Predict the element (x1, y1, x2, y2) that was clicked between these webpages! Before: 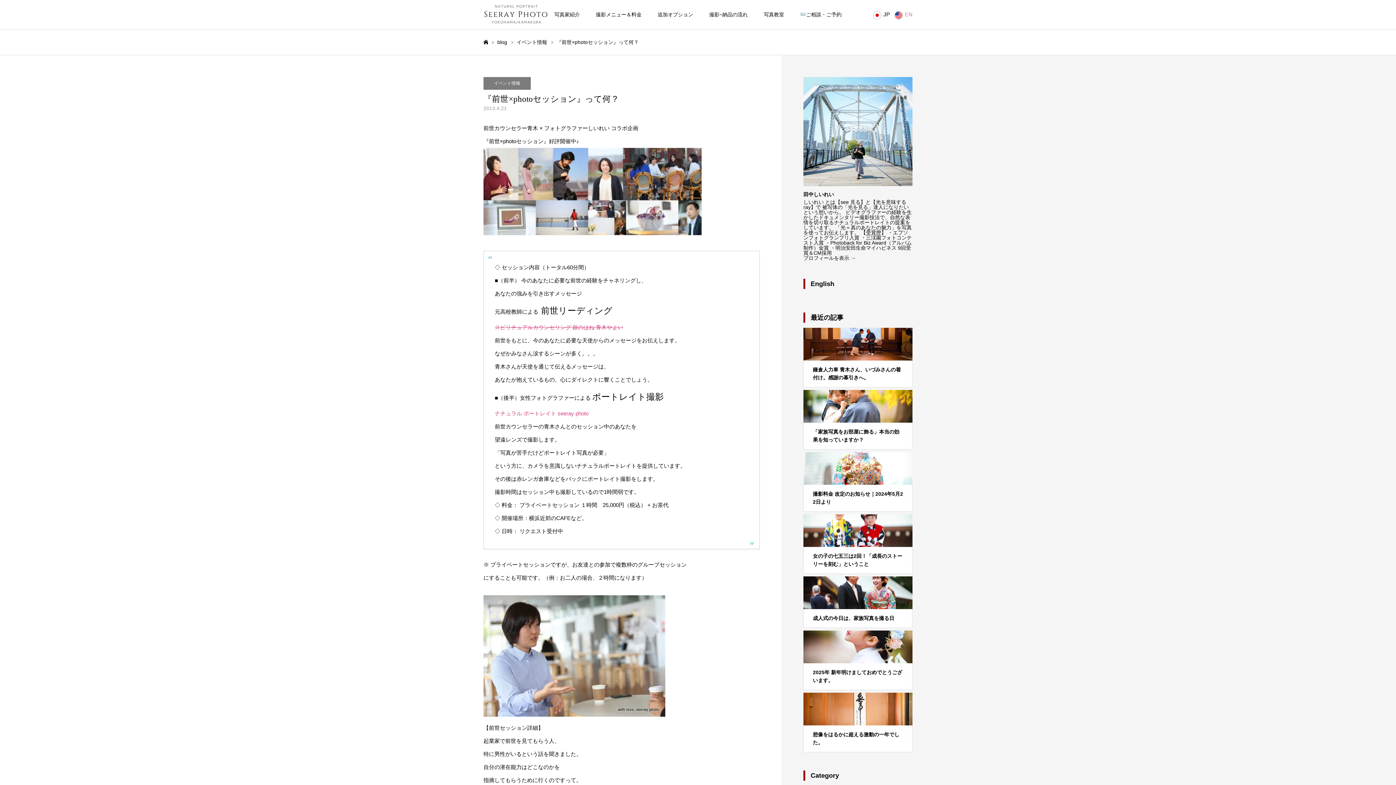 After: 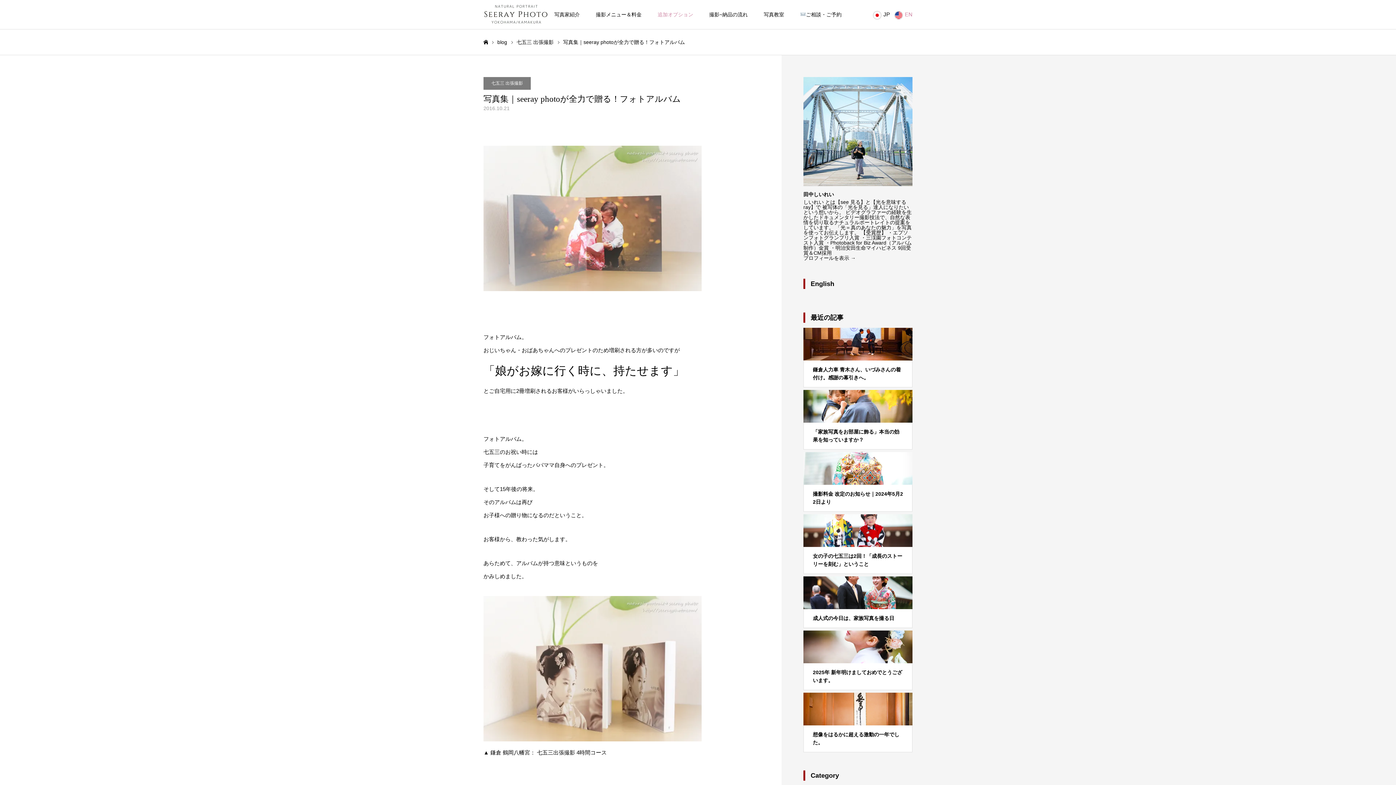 Action: label: 追加オプション bbox: (649, 0, 701, 29)